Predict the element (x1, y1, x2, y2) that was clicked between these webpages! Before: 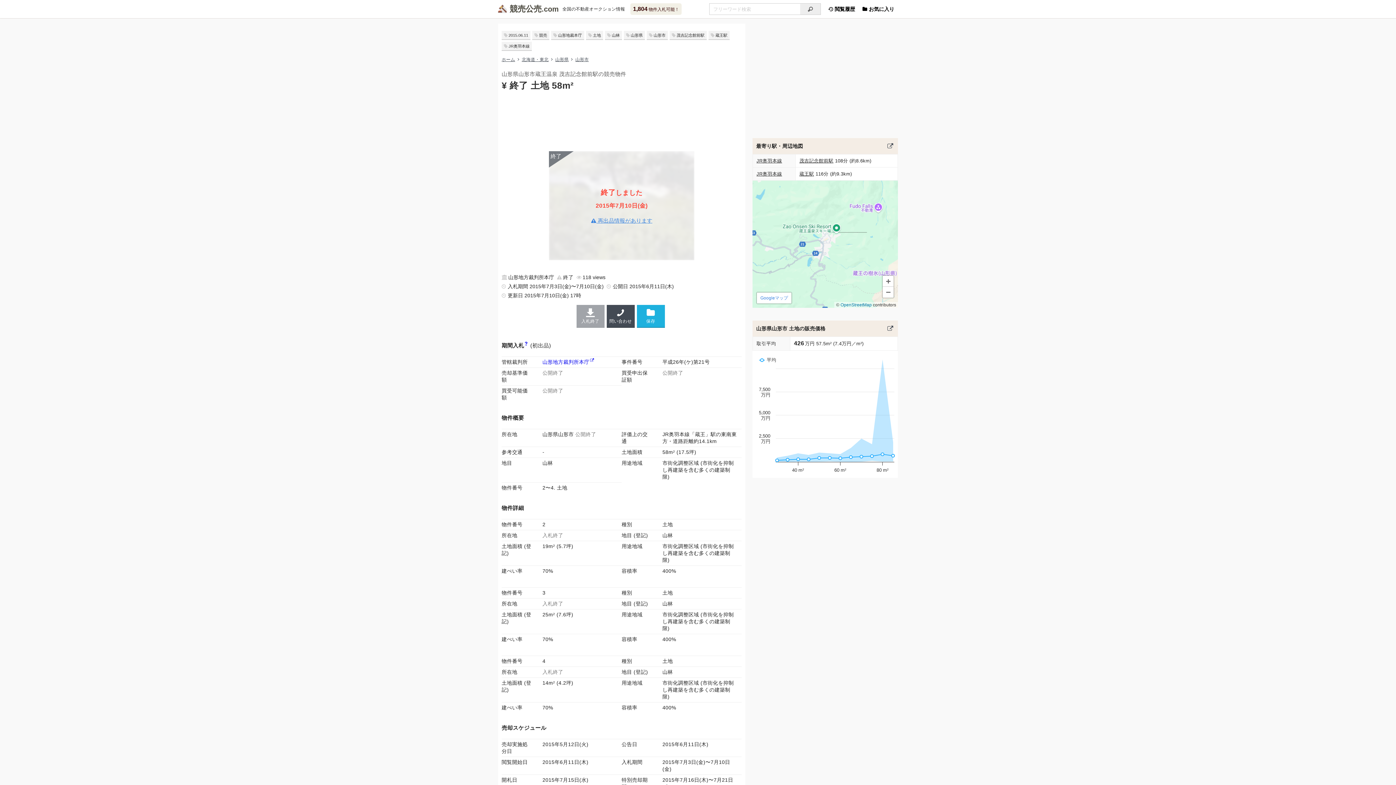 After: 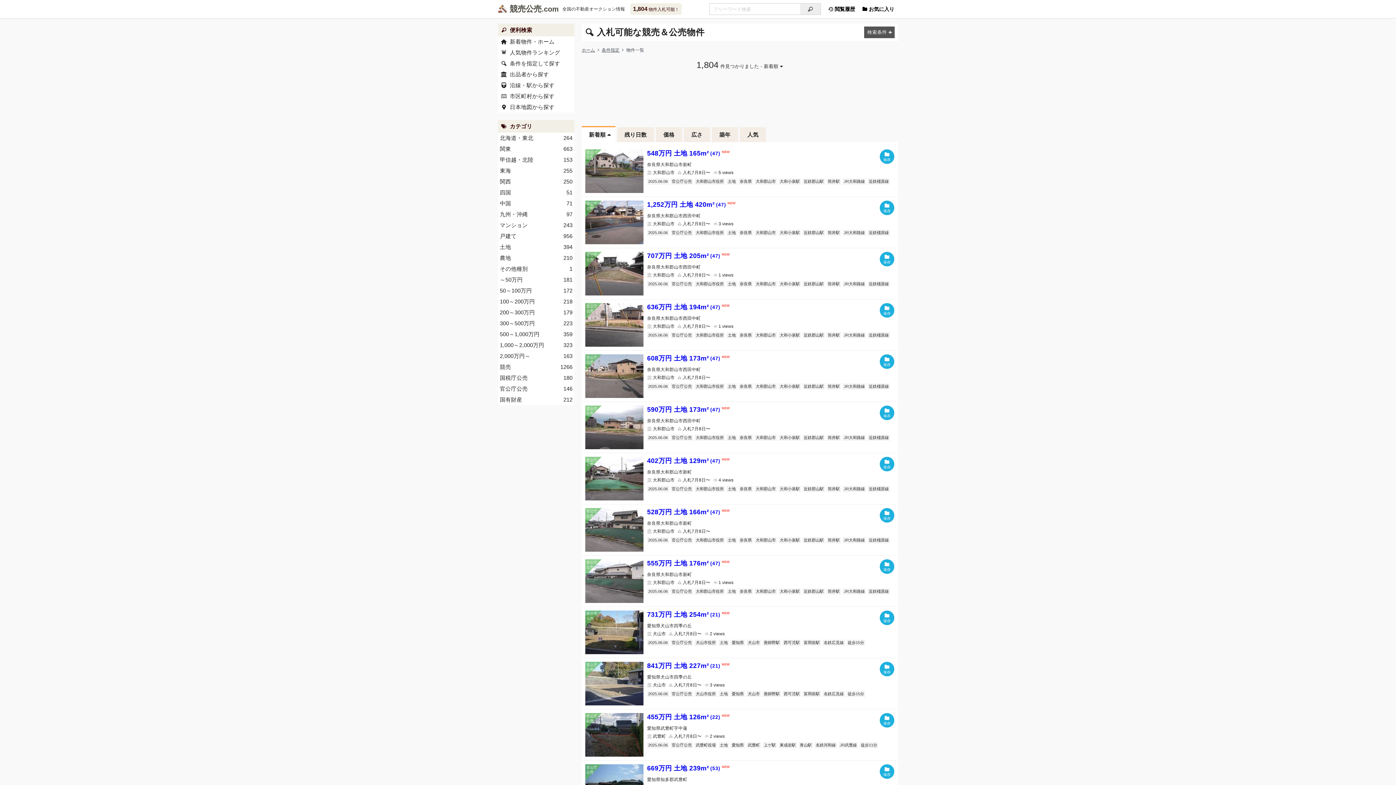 Action: label: 検索 bbox: (800, 3, 821, 14)